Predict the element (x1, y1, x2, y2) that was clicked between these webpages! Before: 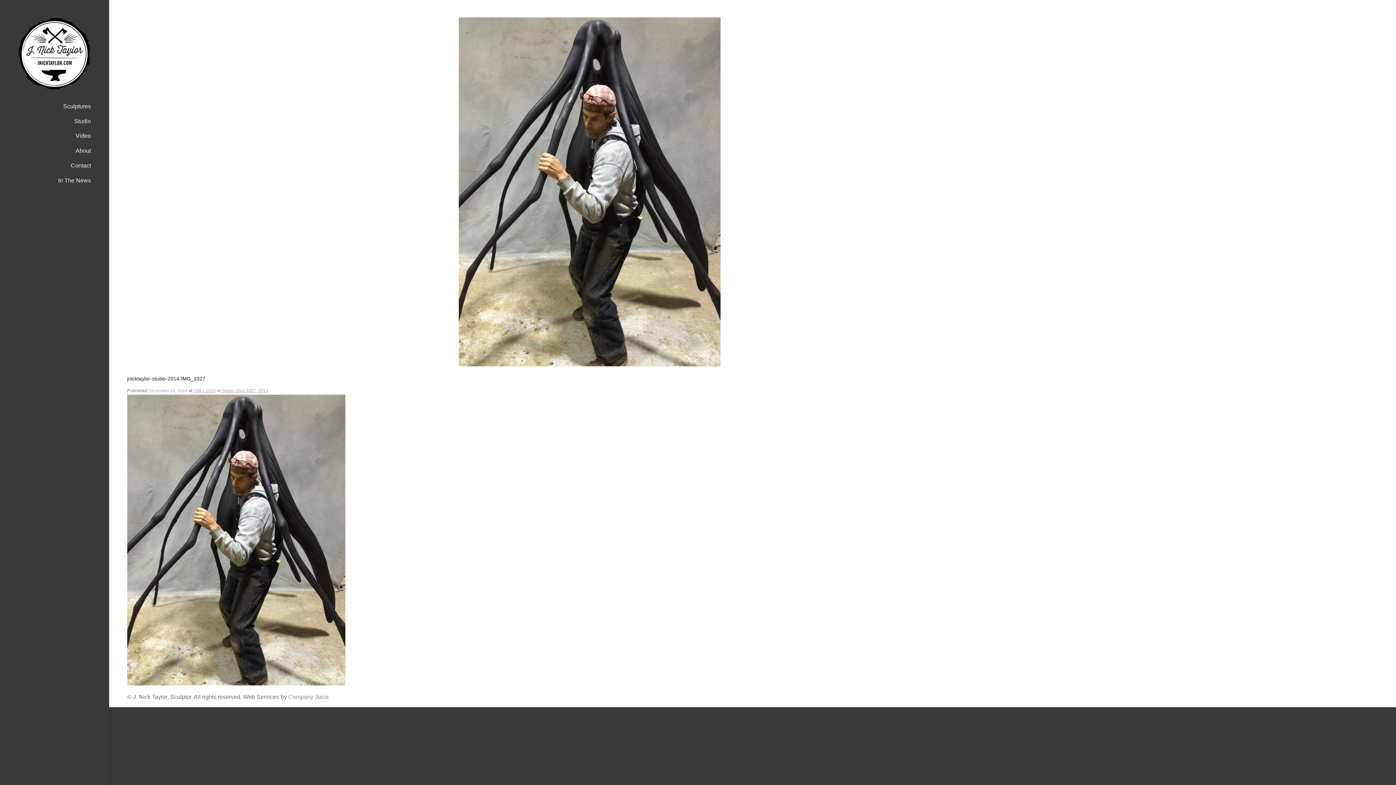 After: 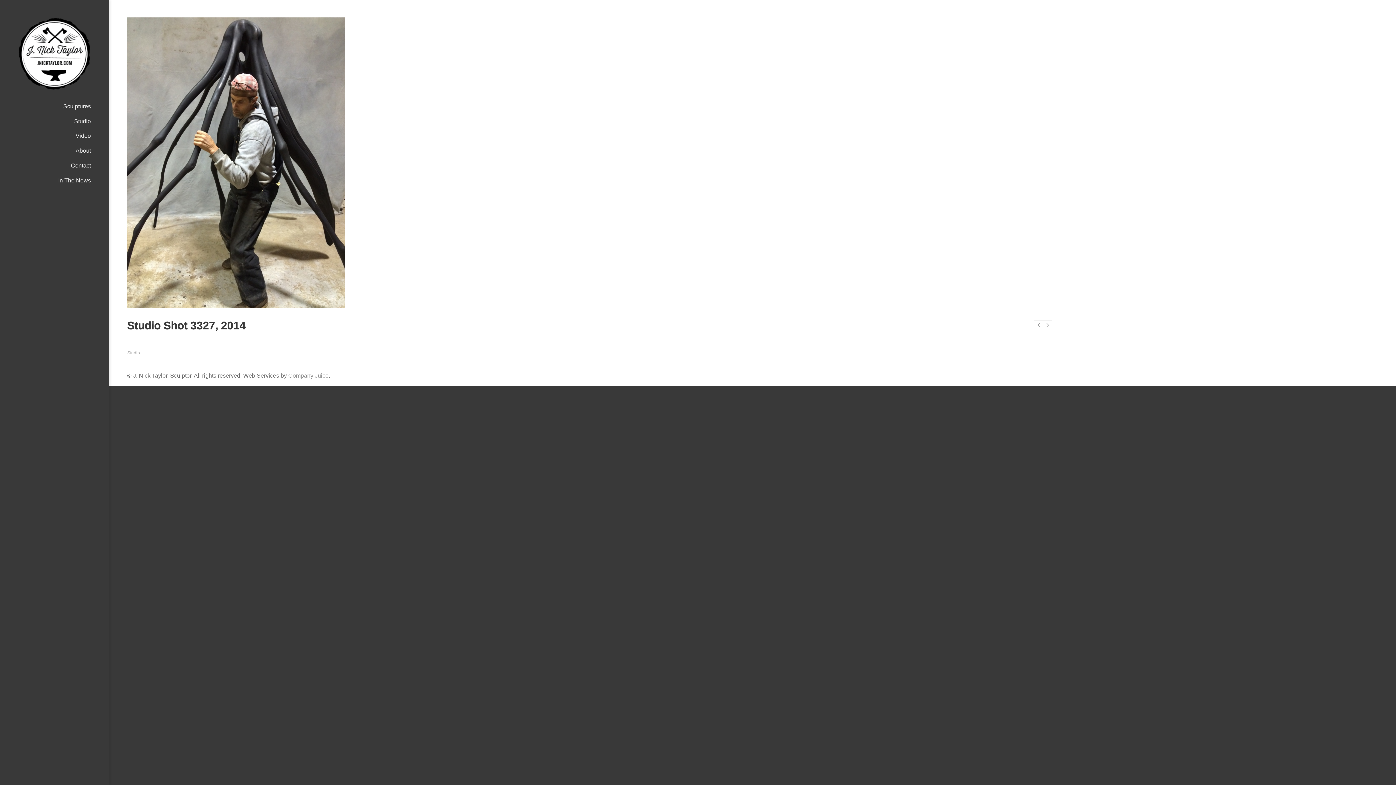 Action: bbox: (221, 388, 268, 393) label: Studio Shot 3327, 2014